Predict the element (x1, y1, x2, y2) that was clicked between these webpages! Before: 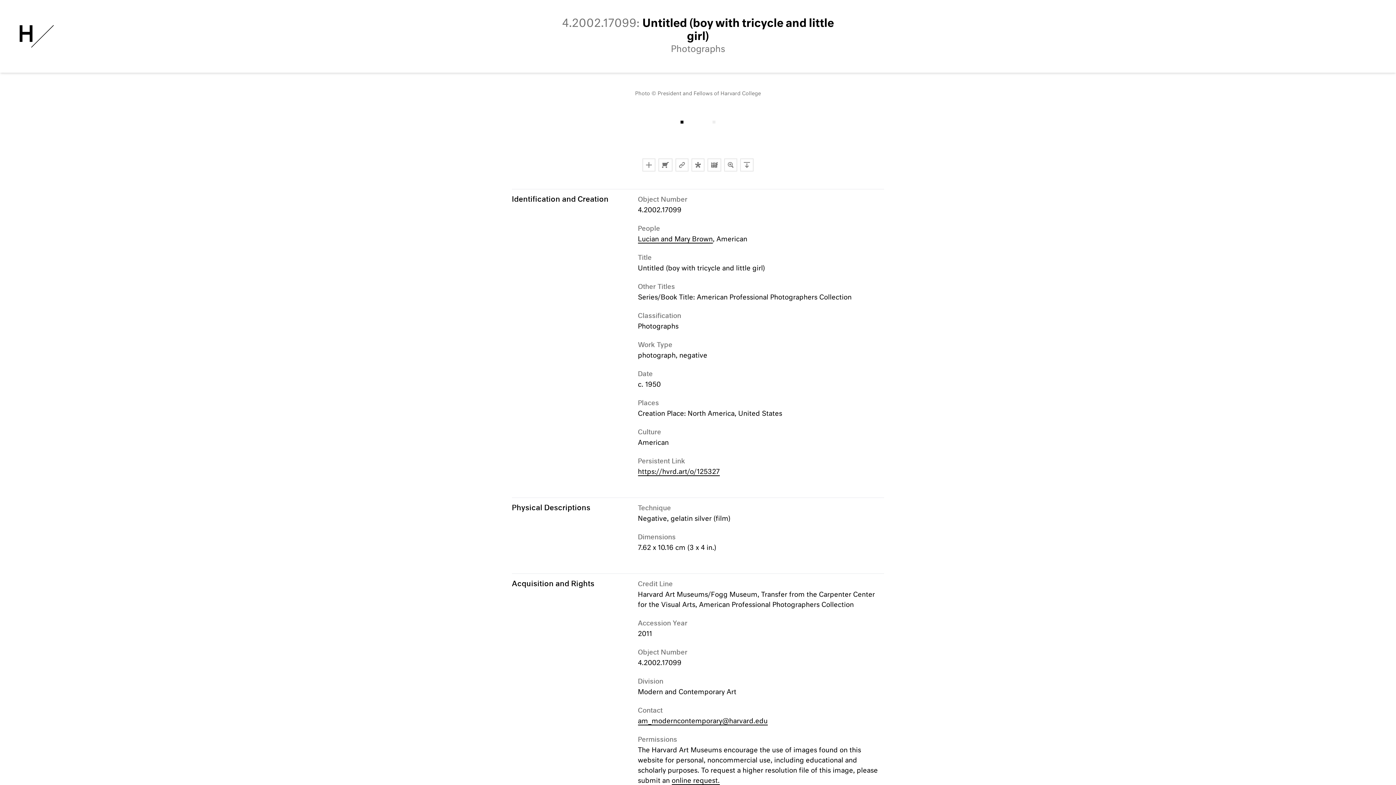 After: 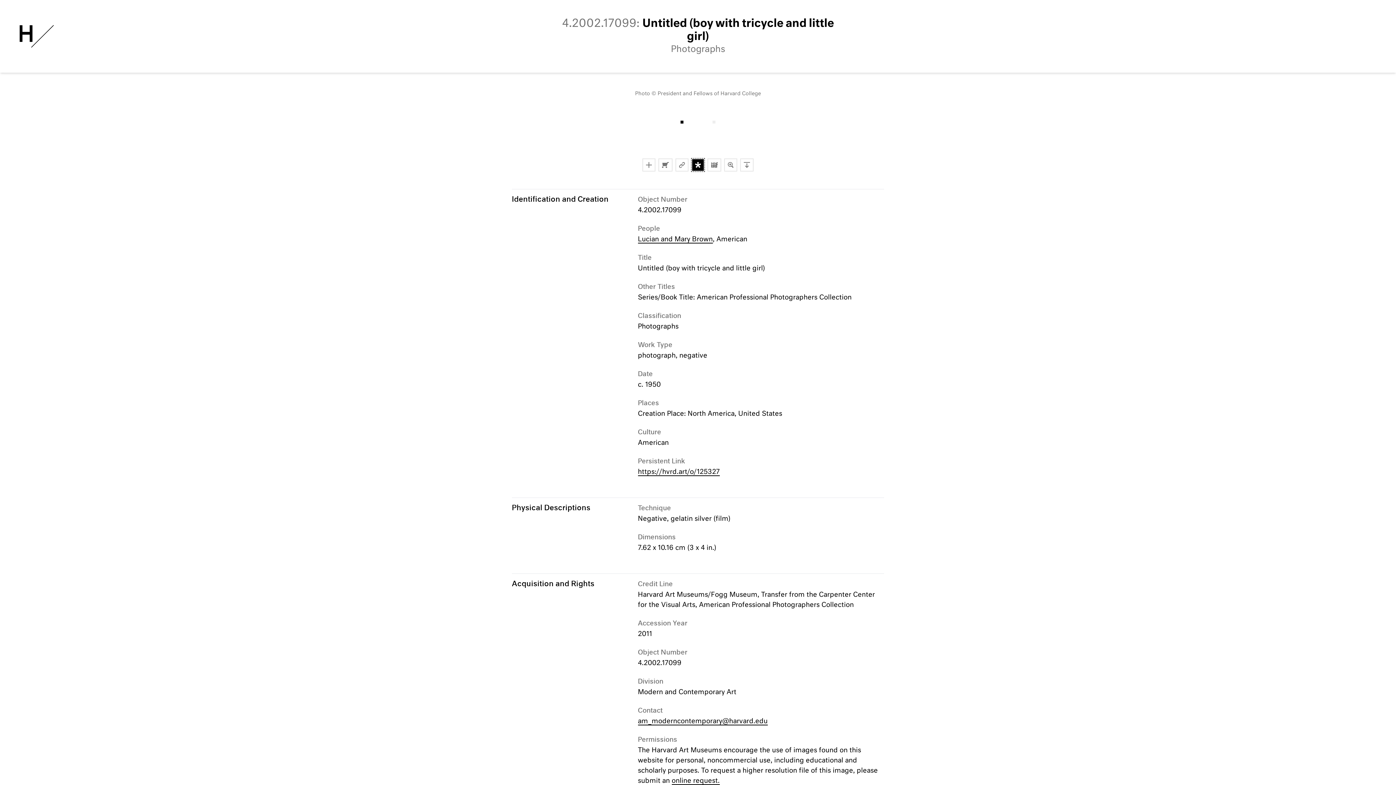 Action: bbox: (691, 158, 704, 171) label: Copy Citation